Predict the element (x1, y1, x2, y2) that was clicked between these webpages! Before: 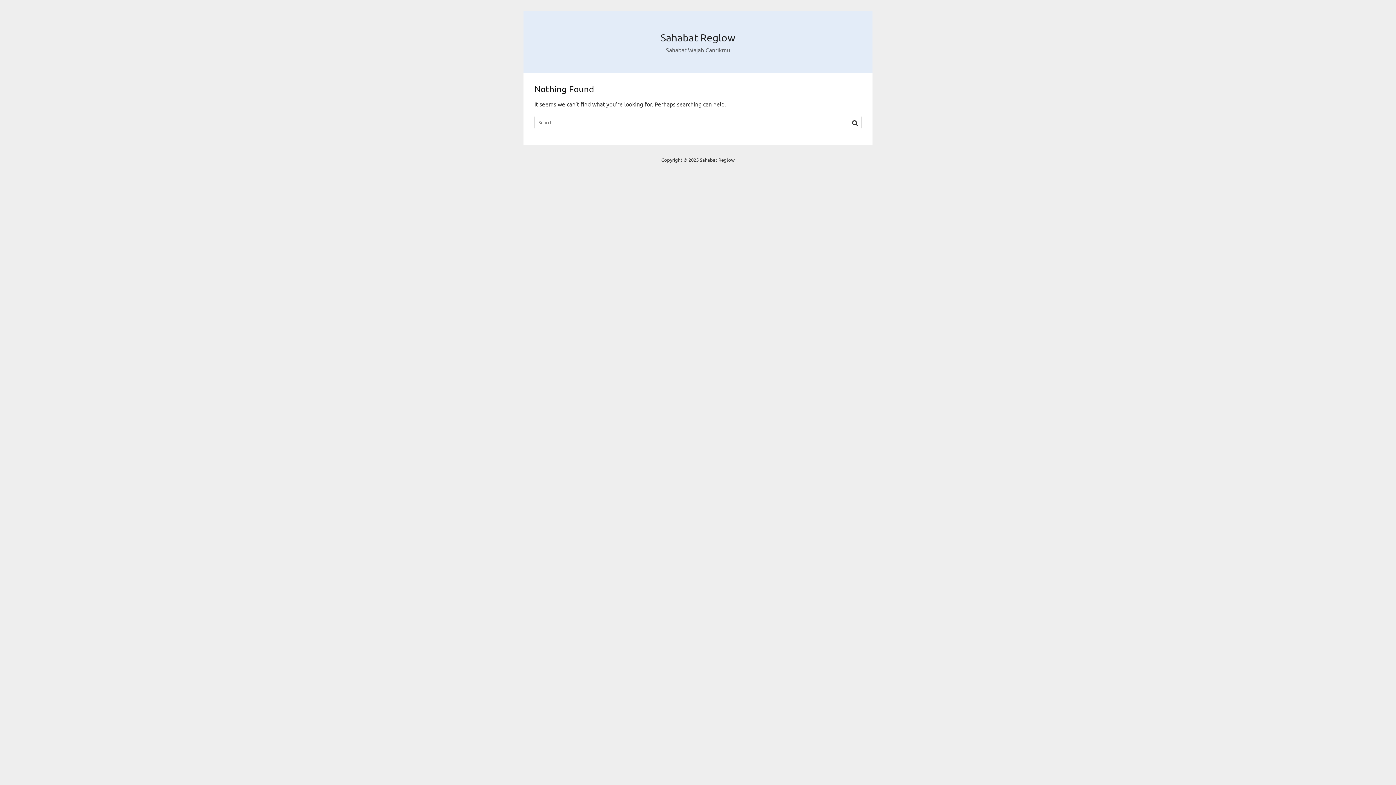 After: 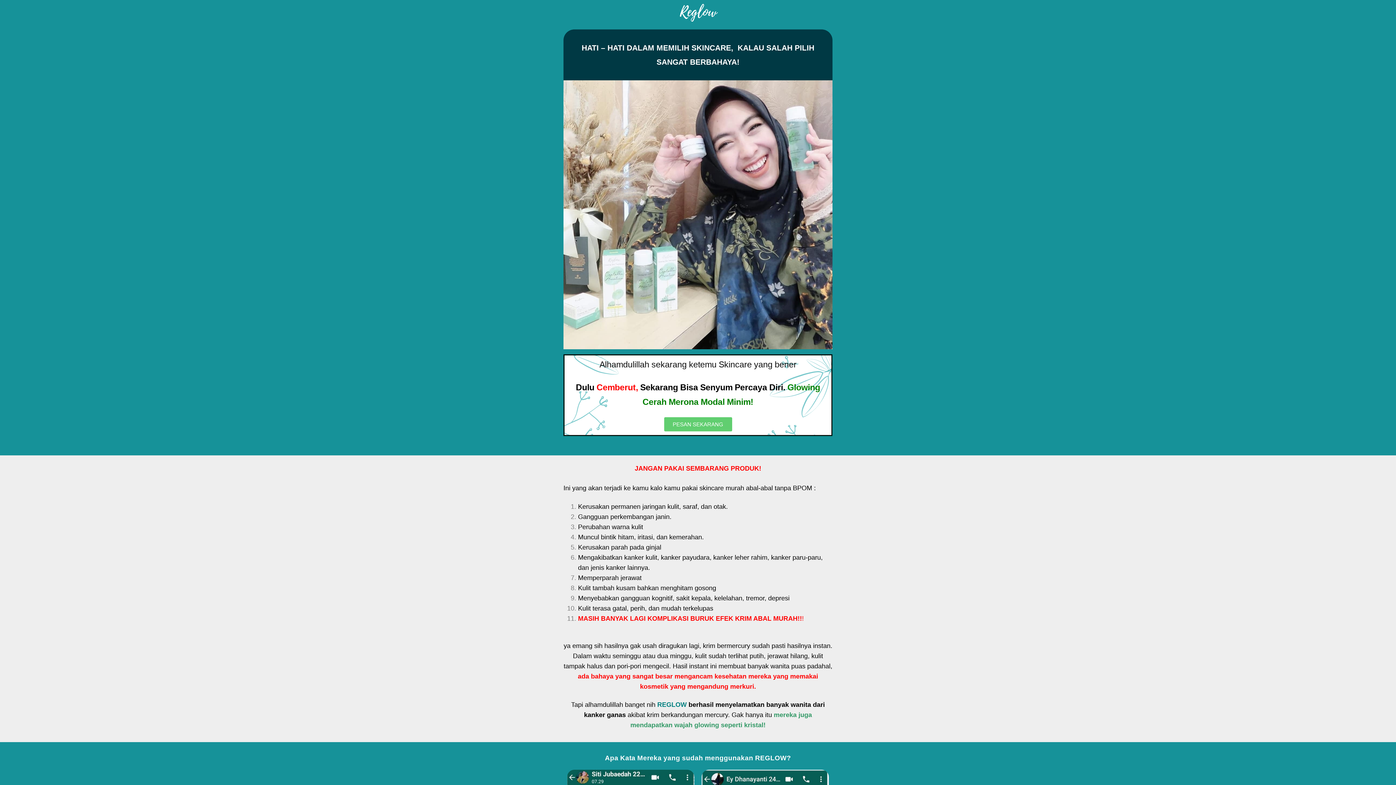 Action: bbox: (660, 31, 735, 43) label: Sahabat Reglow